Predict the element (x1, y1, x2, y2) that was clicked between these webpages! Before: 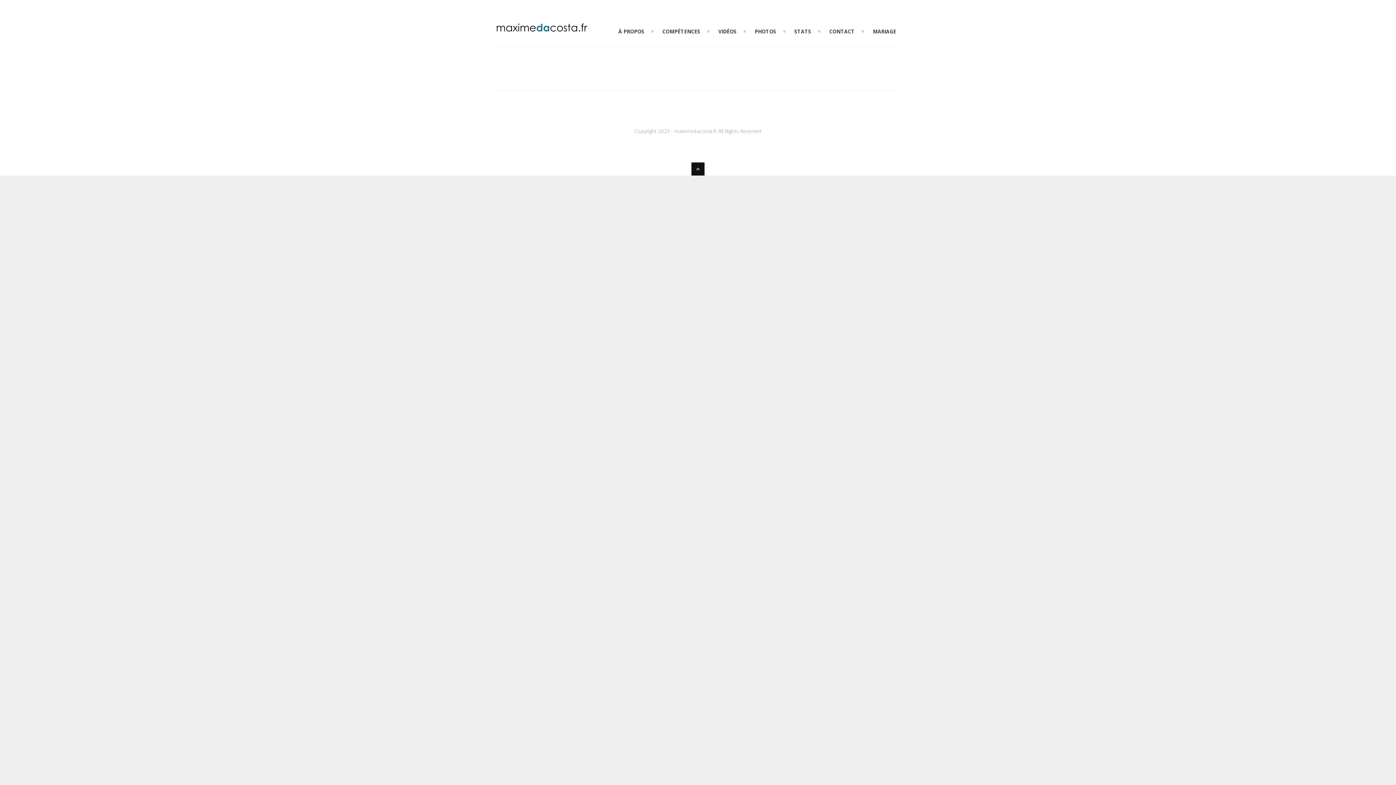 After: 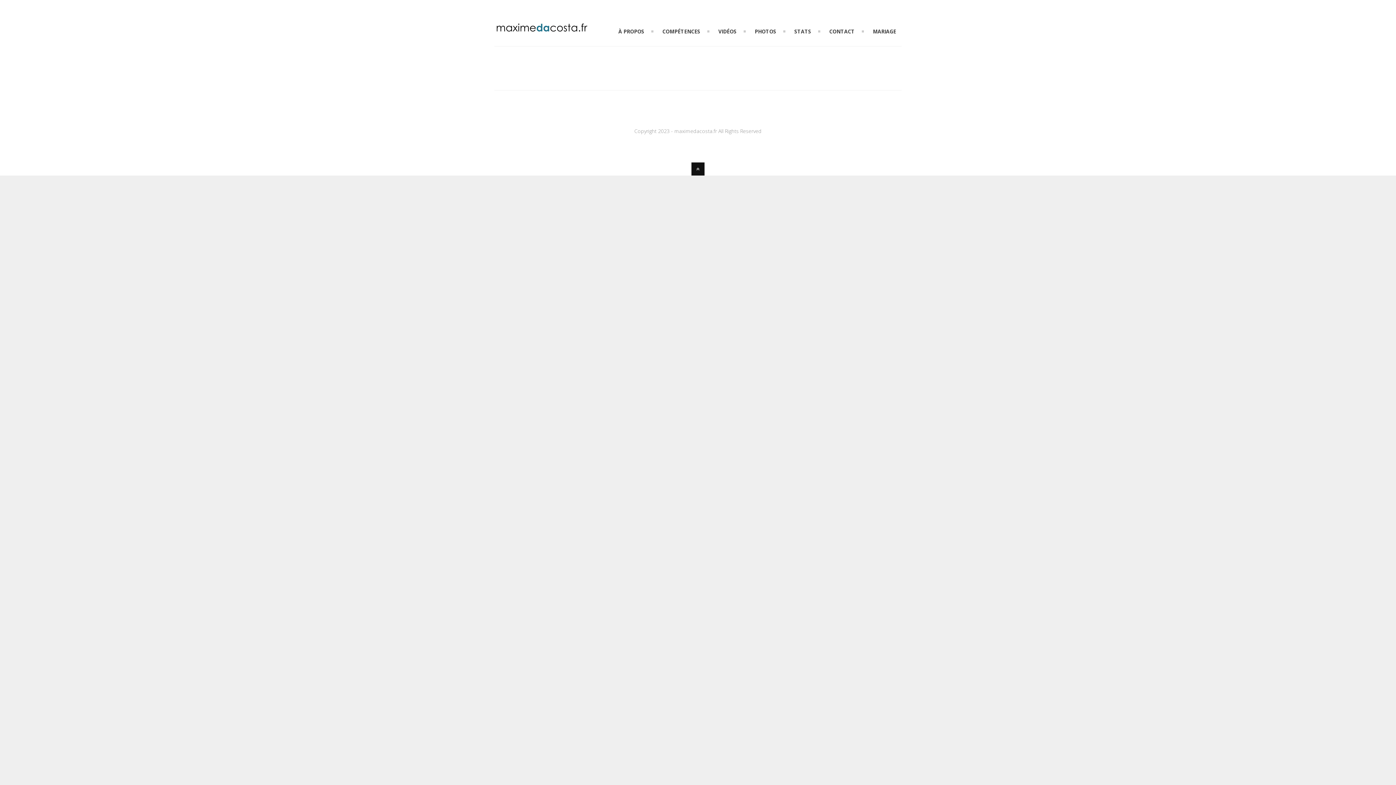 Action: bbox: (1390, 0, 1391, 1)